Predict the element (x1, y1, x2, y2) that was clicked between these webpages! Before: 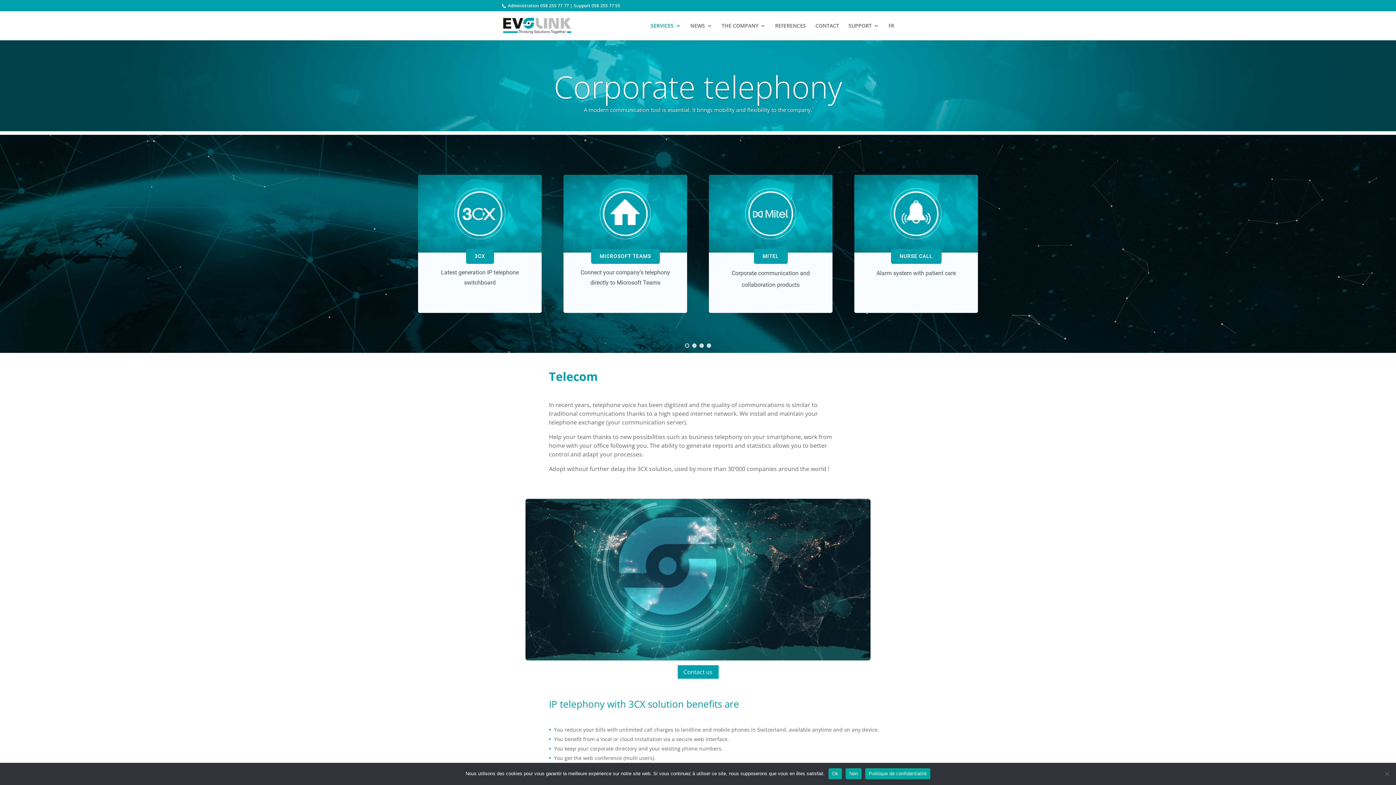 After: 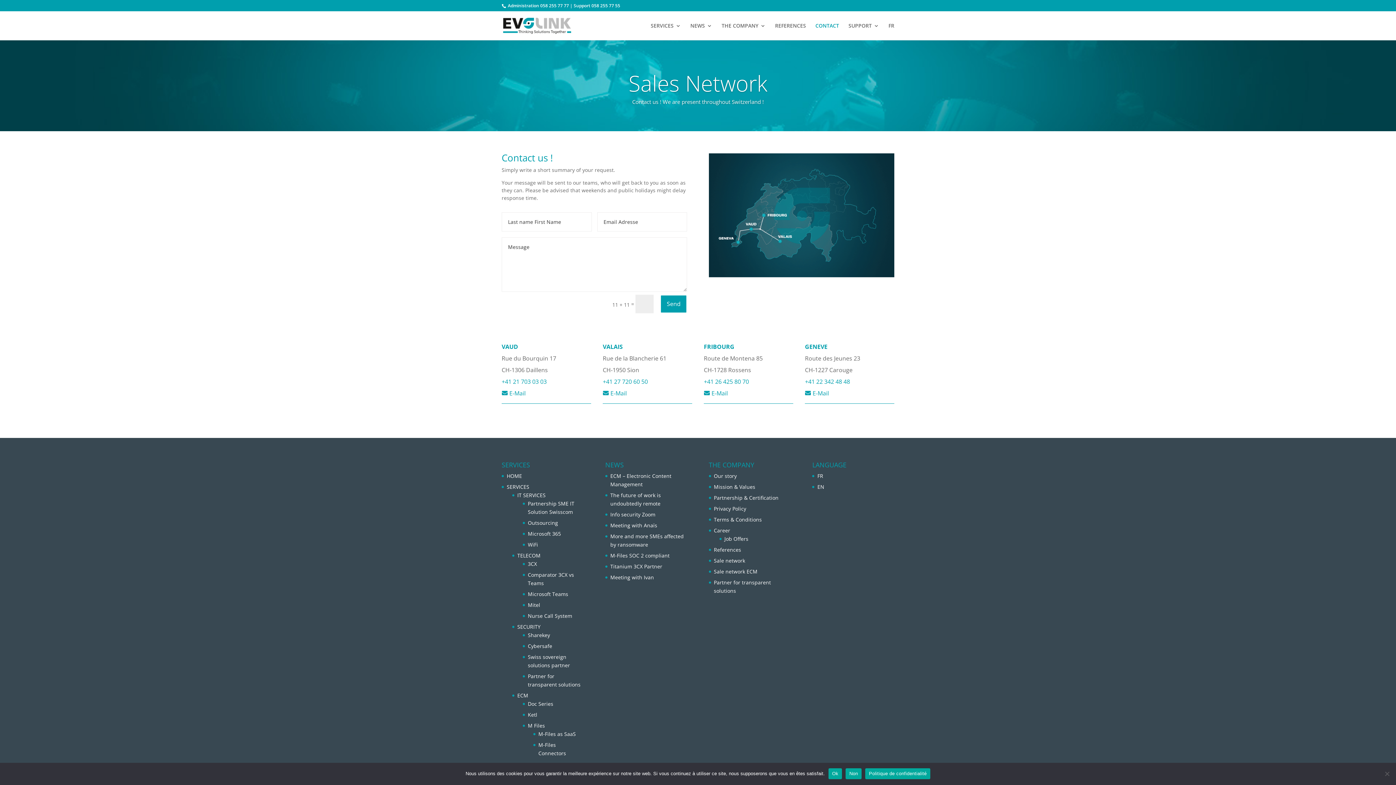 Action: label: Contact us bbox: (677, 665, 719, 679)